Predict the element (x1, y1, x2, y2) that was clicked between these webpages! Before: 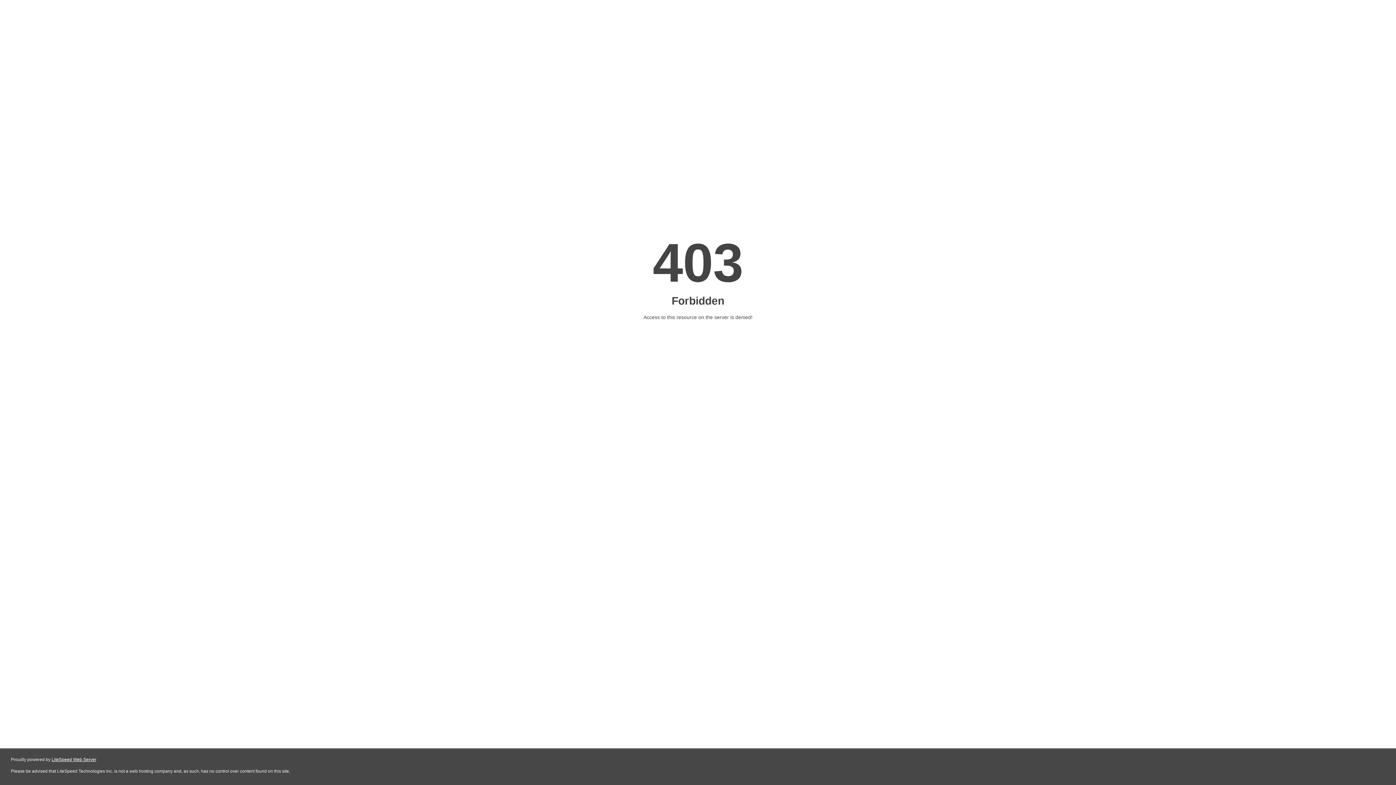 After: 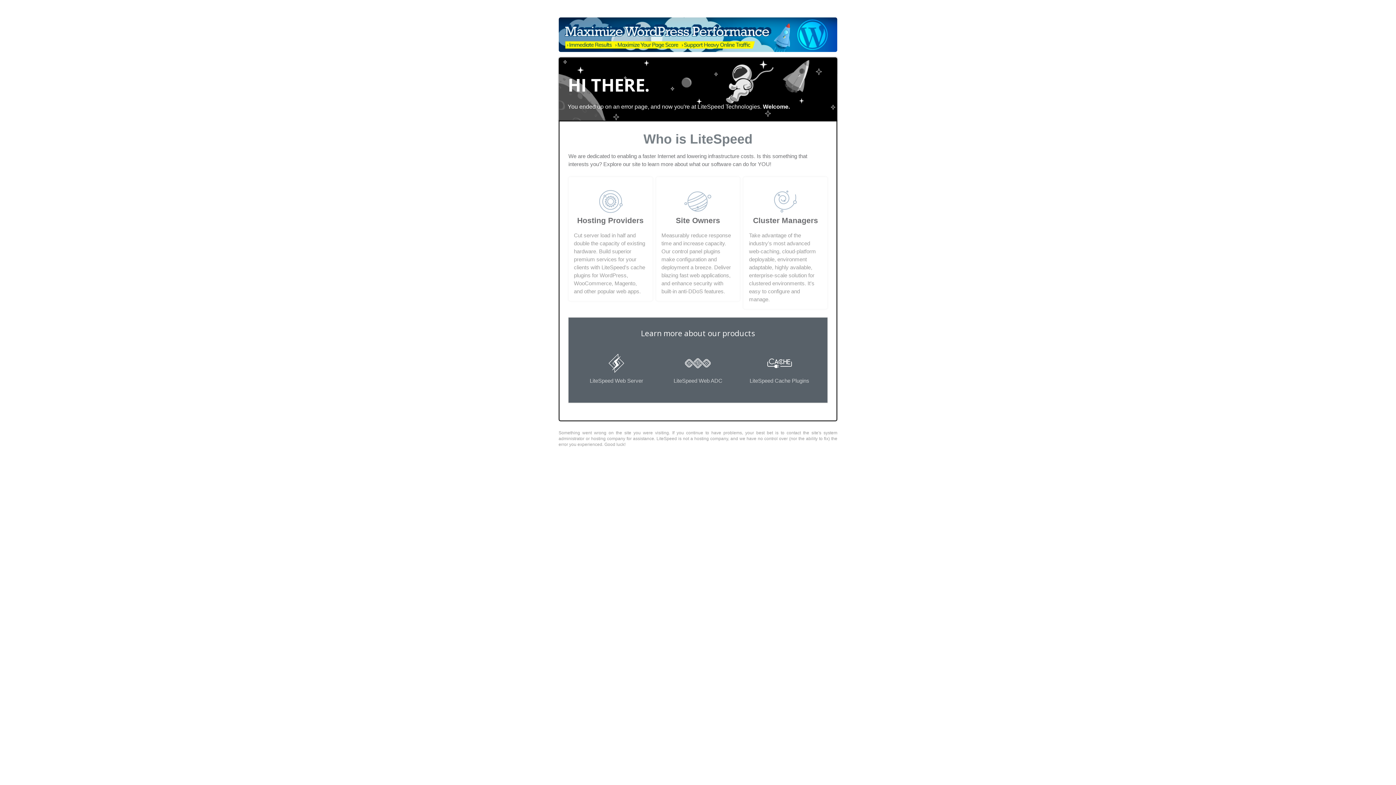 Action: bbox: (51, 757, 96, 762) label: LiteSpeed Web Server